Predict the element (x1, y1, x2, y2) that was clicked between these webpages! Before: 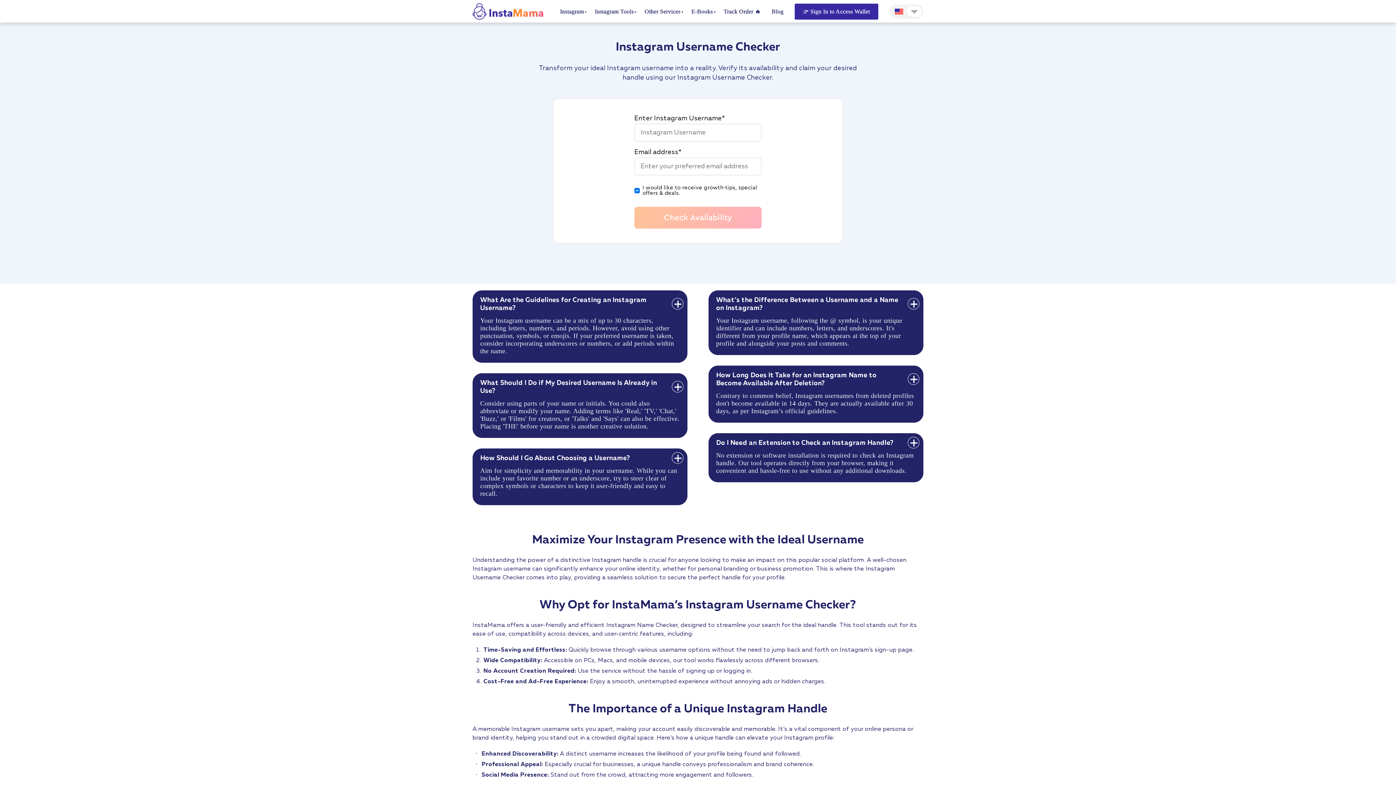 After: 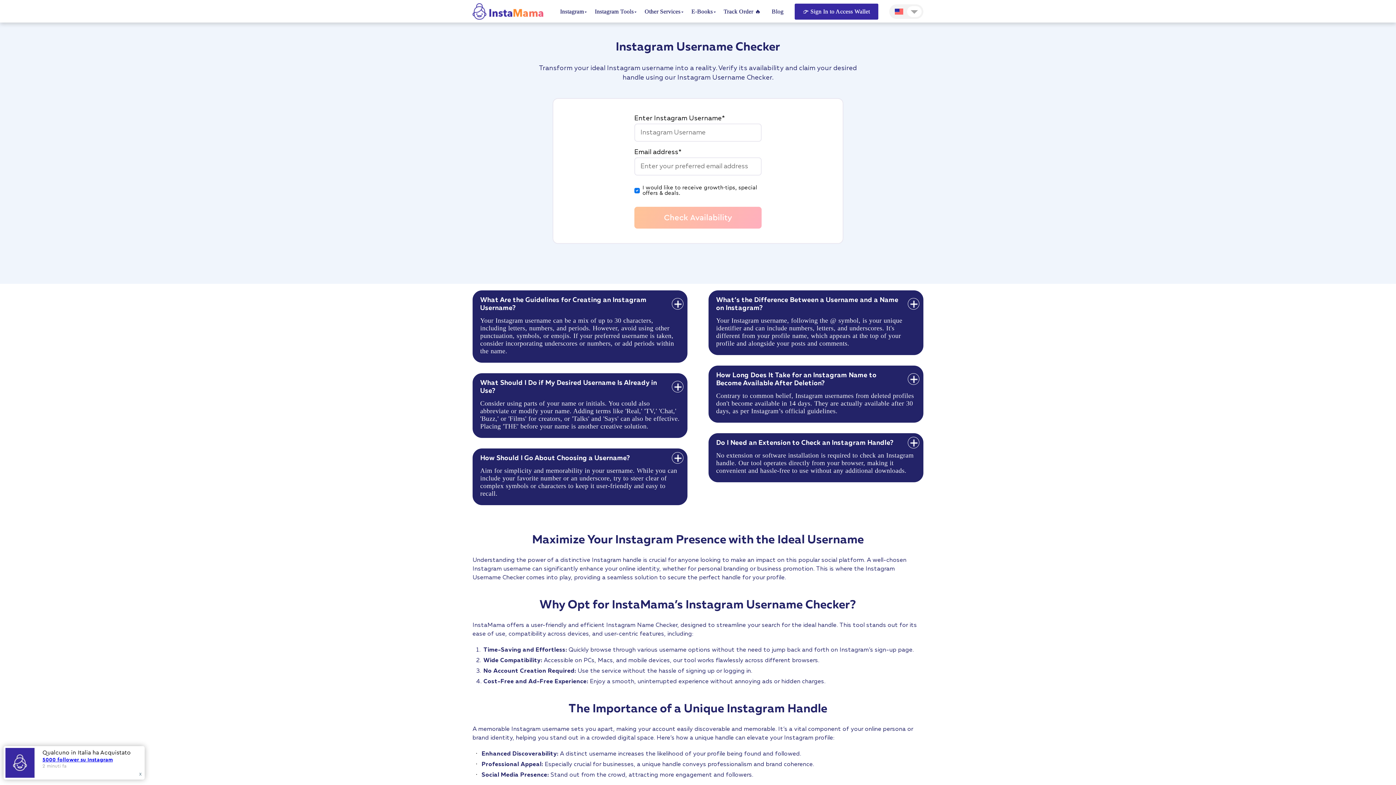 Action: label: Close bbox: (50, 771, 53, 777)